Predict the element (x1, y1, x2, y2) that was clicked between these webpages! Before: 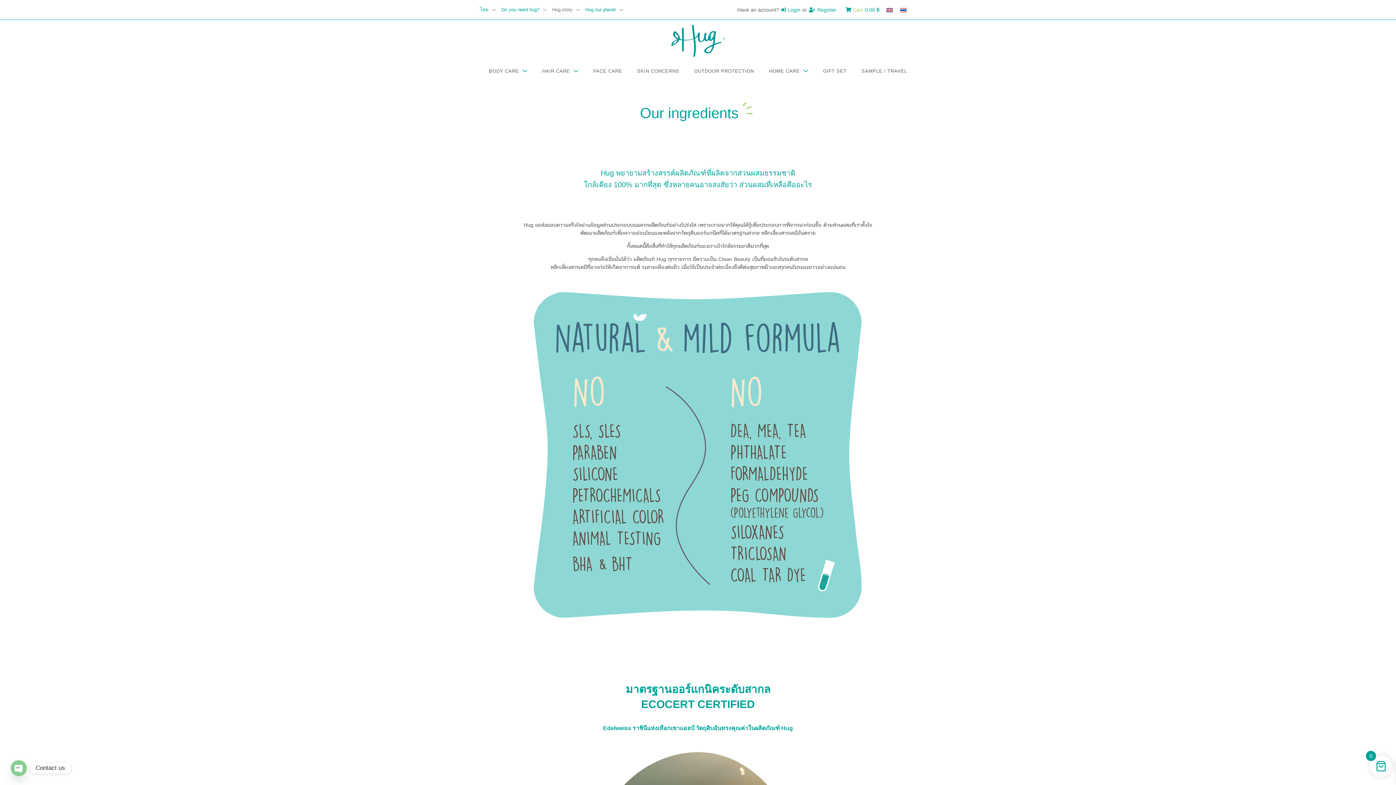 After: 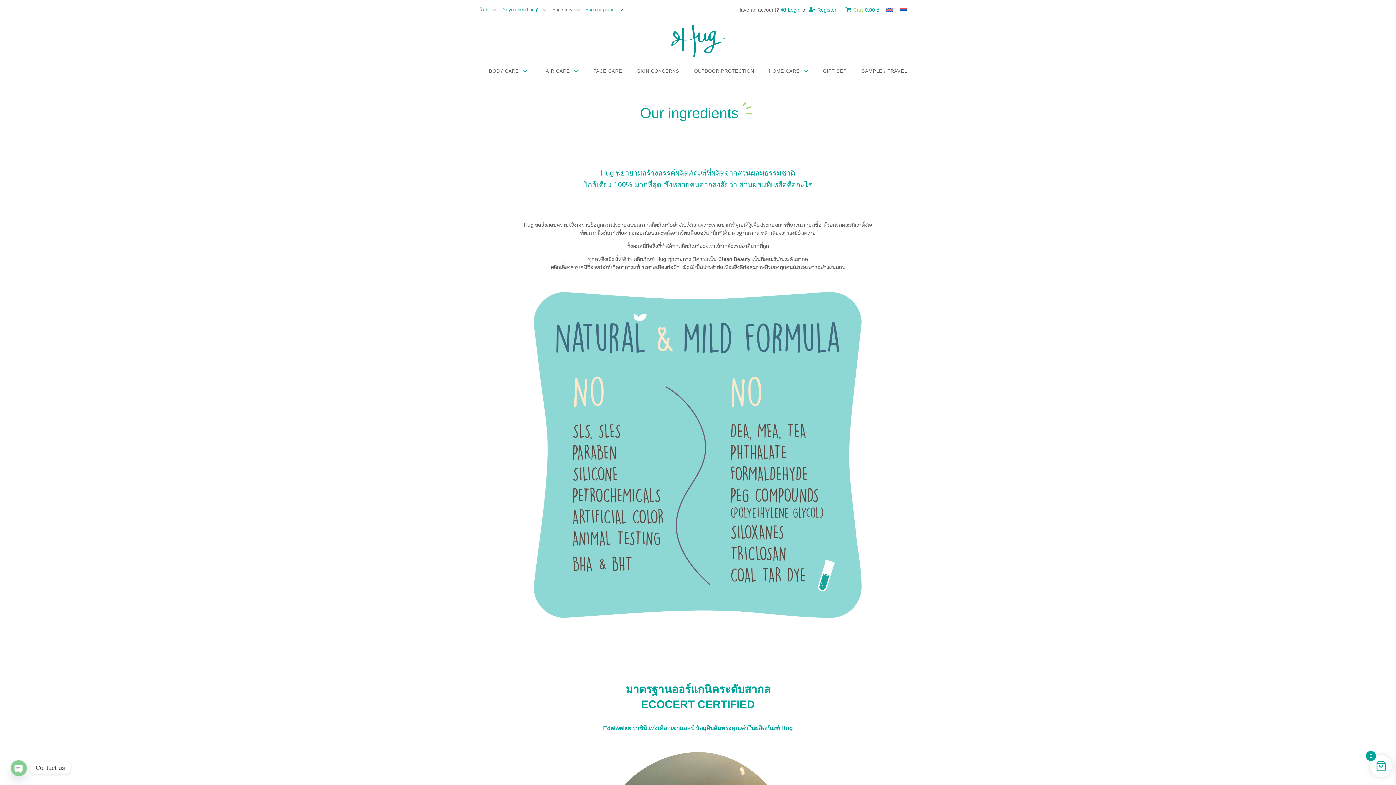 Action: bbox: (896, 5, 910, 14)